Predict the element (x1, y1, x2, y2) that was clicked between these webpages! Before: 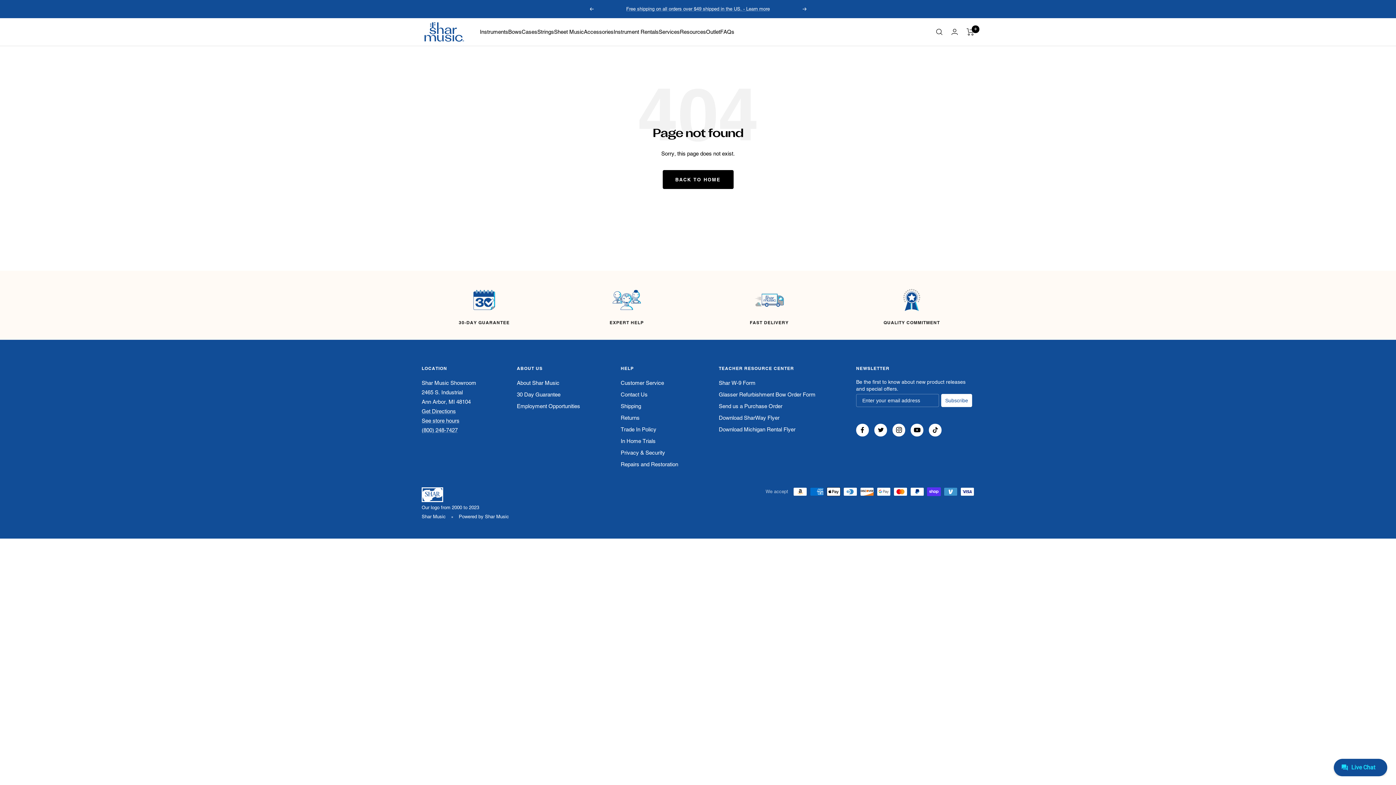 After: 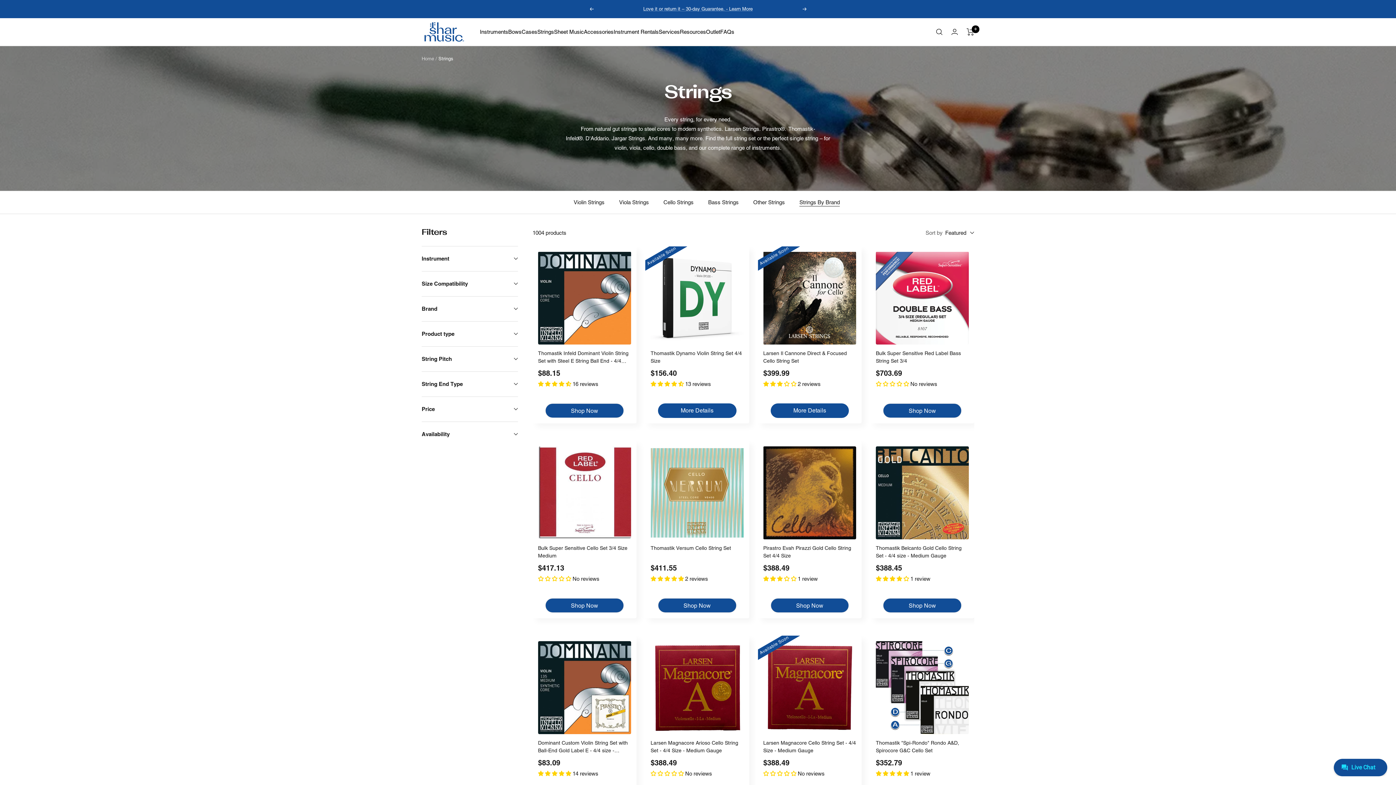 Action: bbox: (537, 27, 554, 36) label: Strings